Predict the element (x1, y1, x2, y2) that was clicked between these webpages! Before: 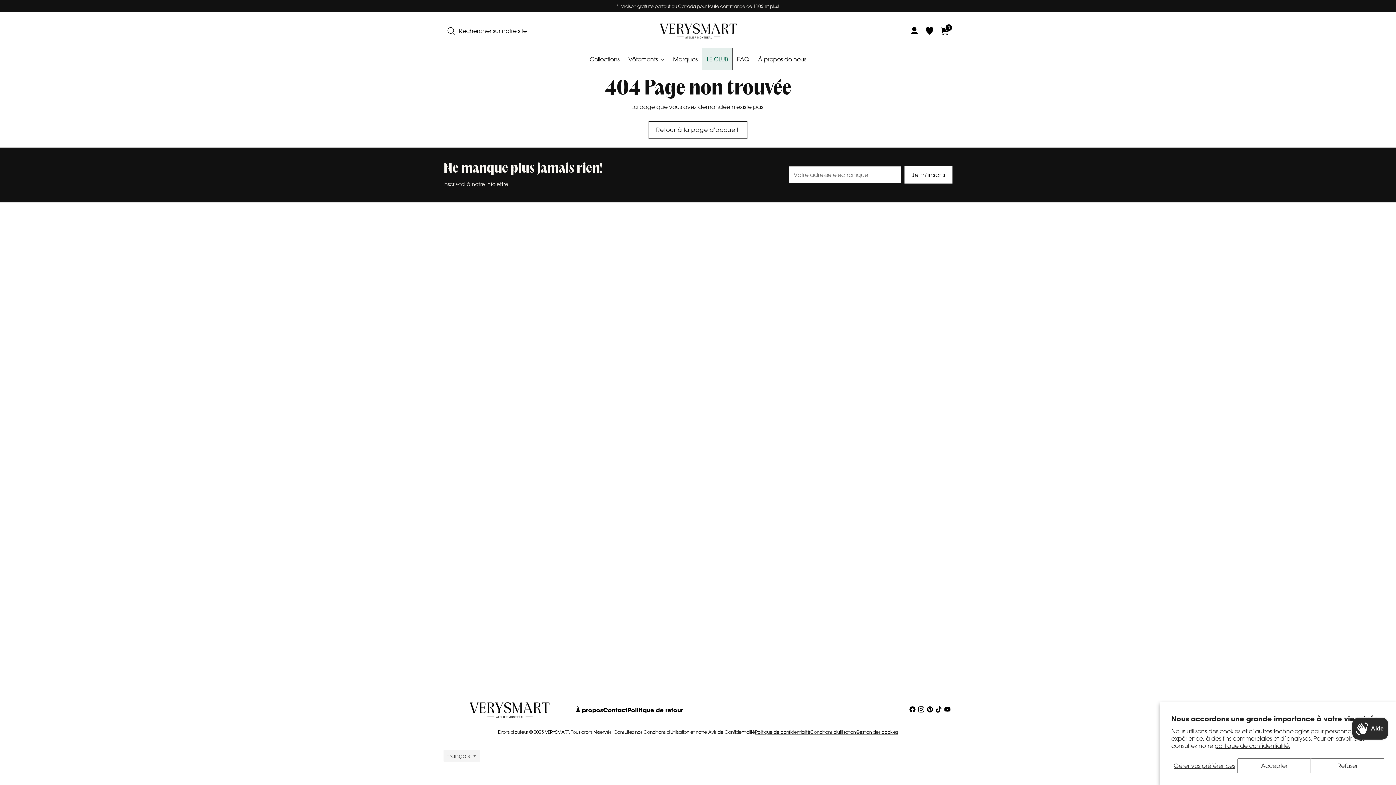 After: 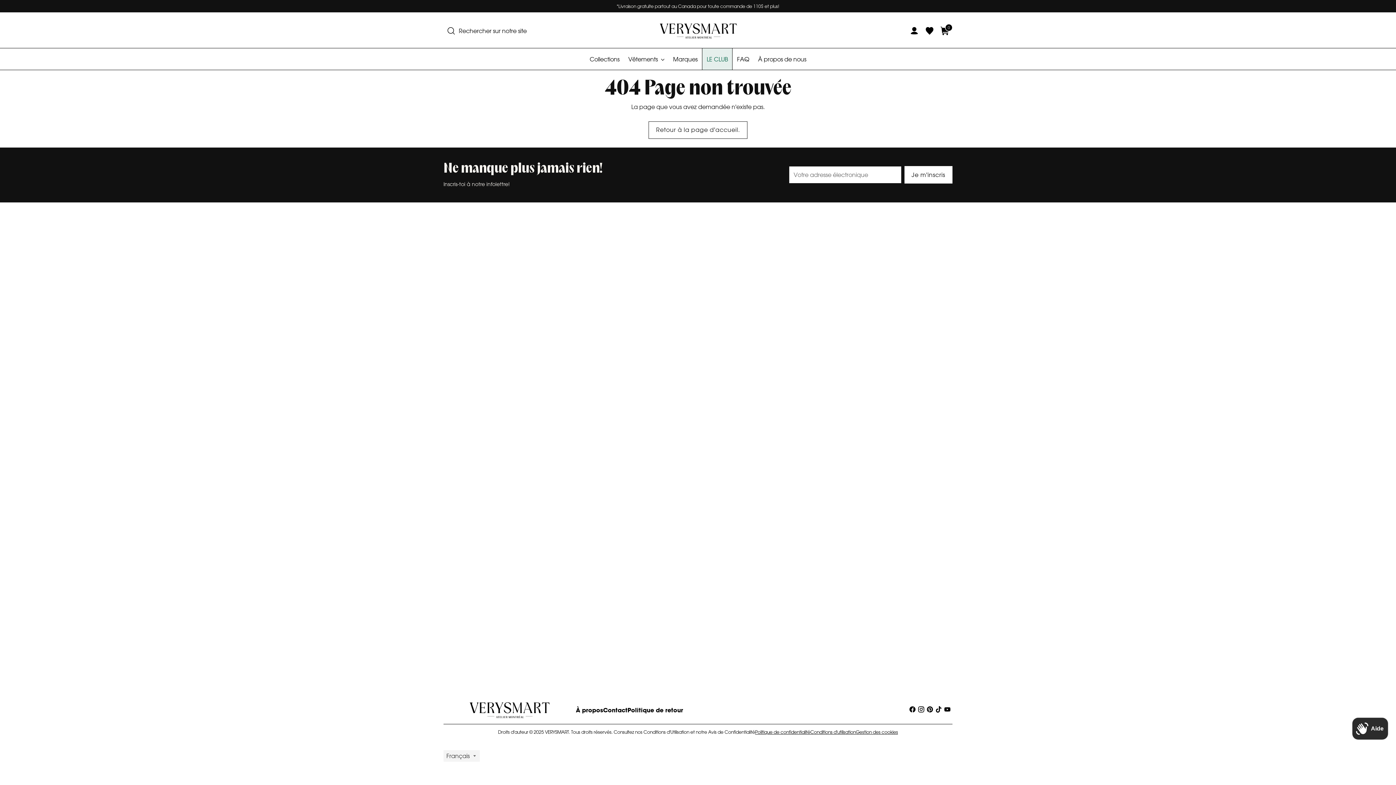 Action: bbox: (1237, 758, 1311, 773) label: Accepter